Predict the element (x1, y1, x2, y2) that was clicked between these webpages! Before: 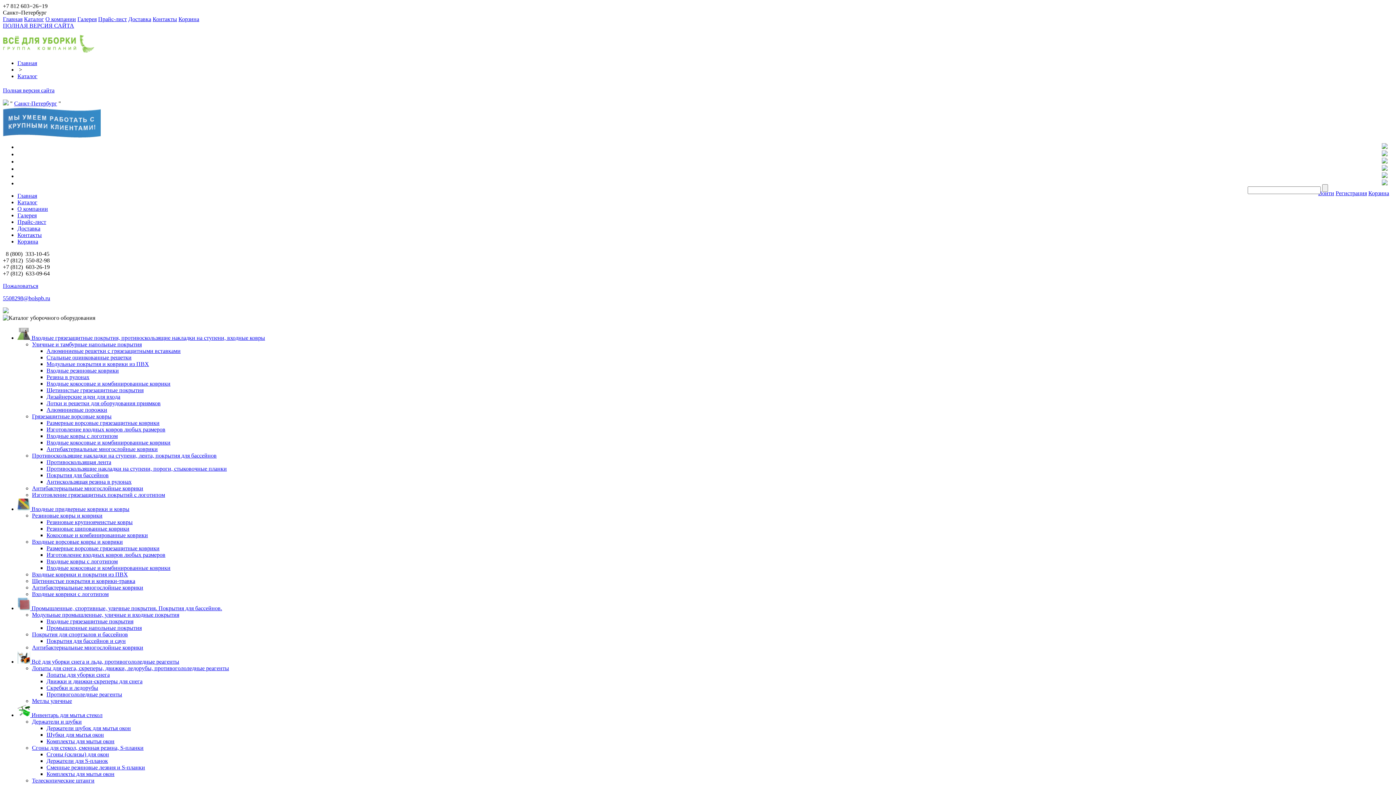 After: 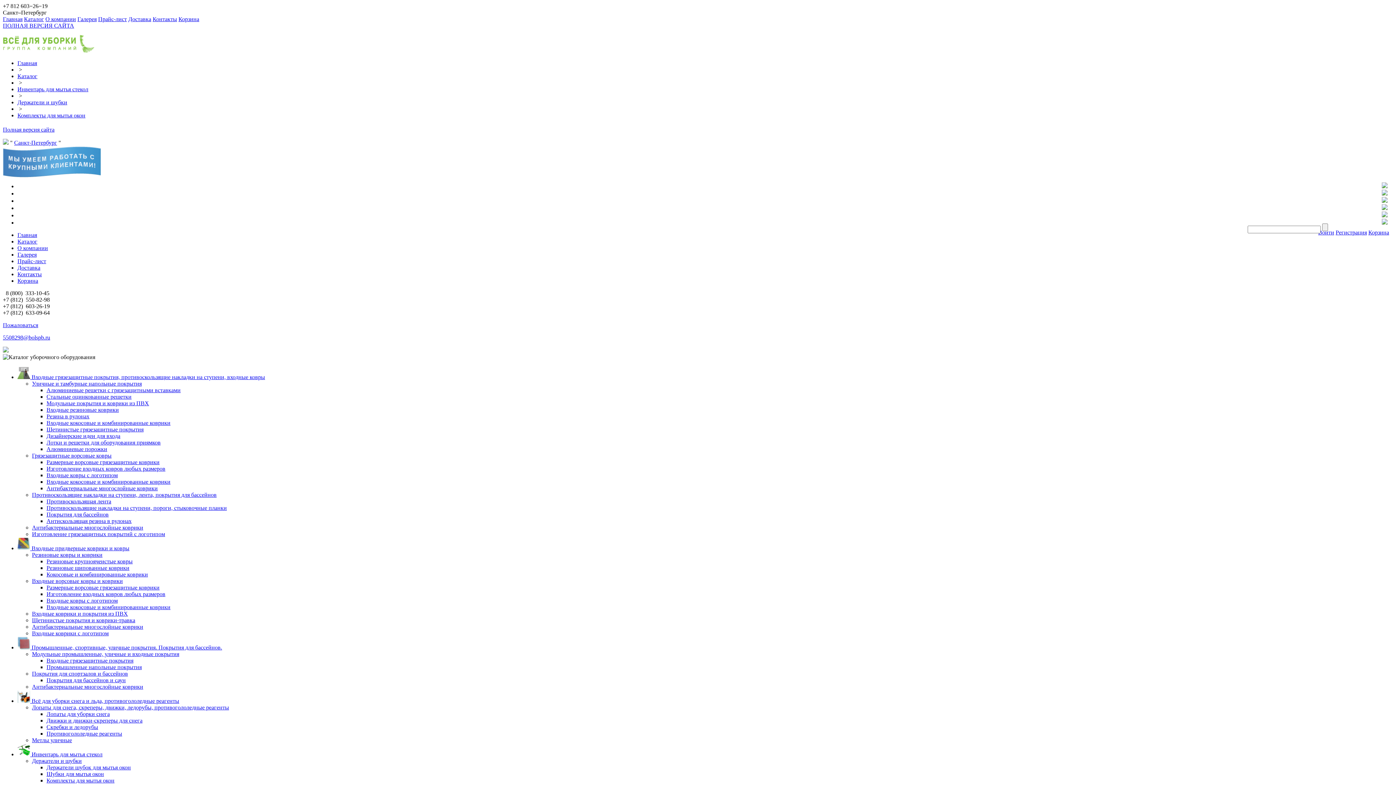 Action: bbox: (46, 738, 114, 744) label: Комплекты для мытья окон